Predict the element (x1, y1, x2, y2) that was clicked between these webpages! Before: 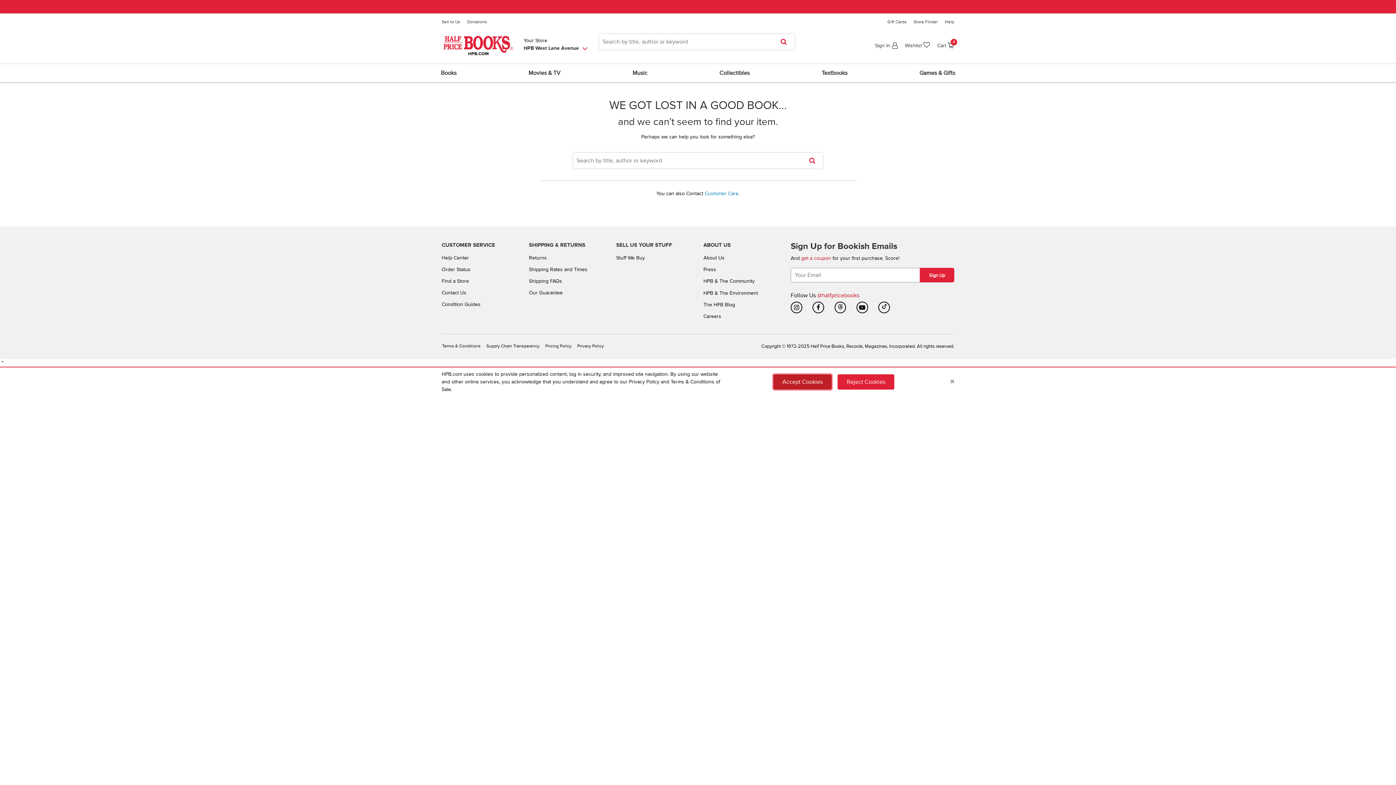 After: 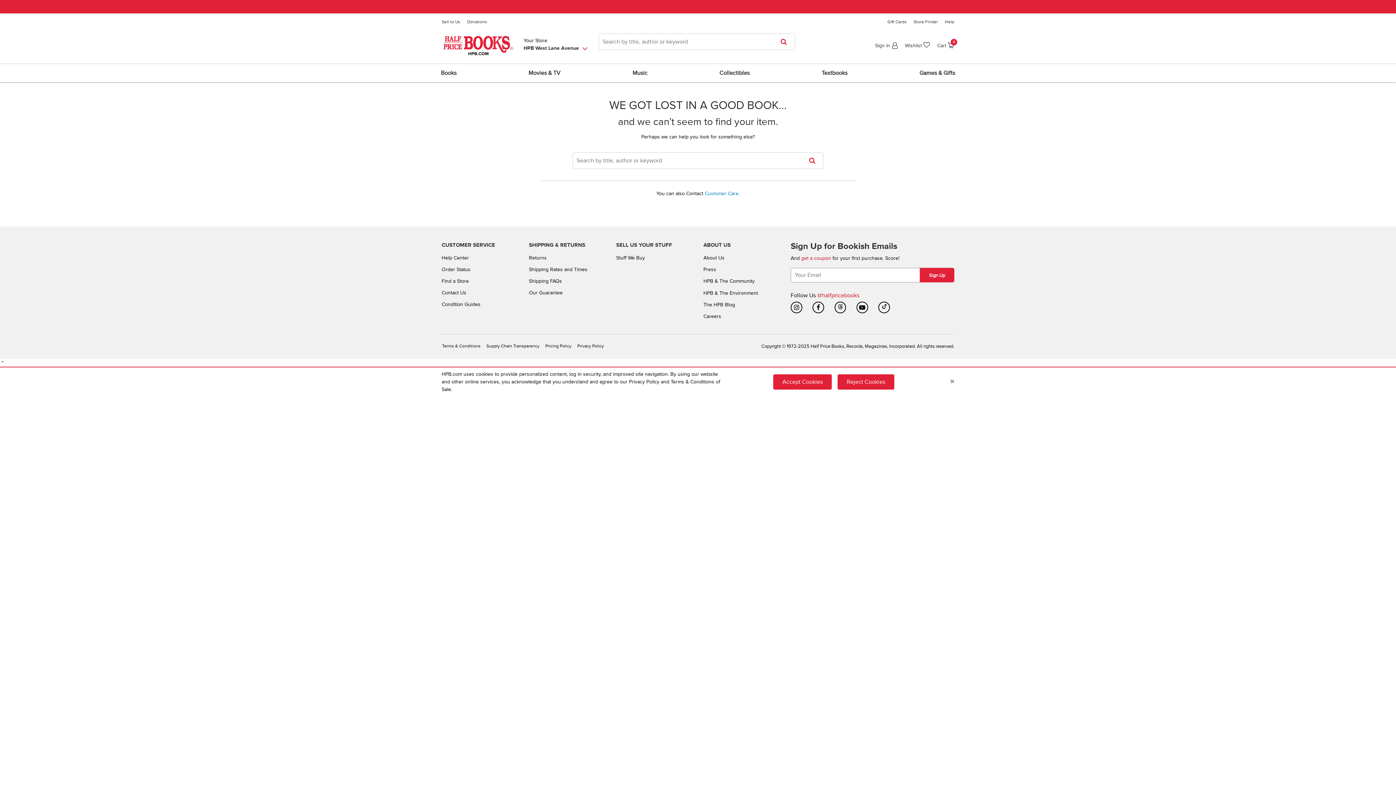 Action: bbox: (878, 301, 890, 313) label: TikTok